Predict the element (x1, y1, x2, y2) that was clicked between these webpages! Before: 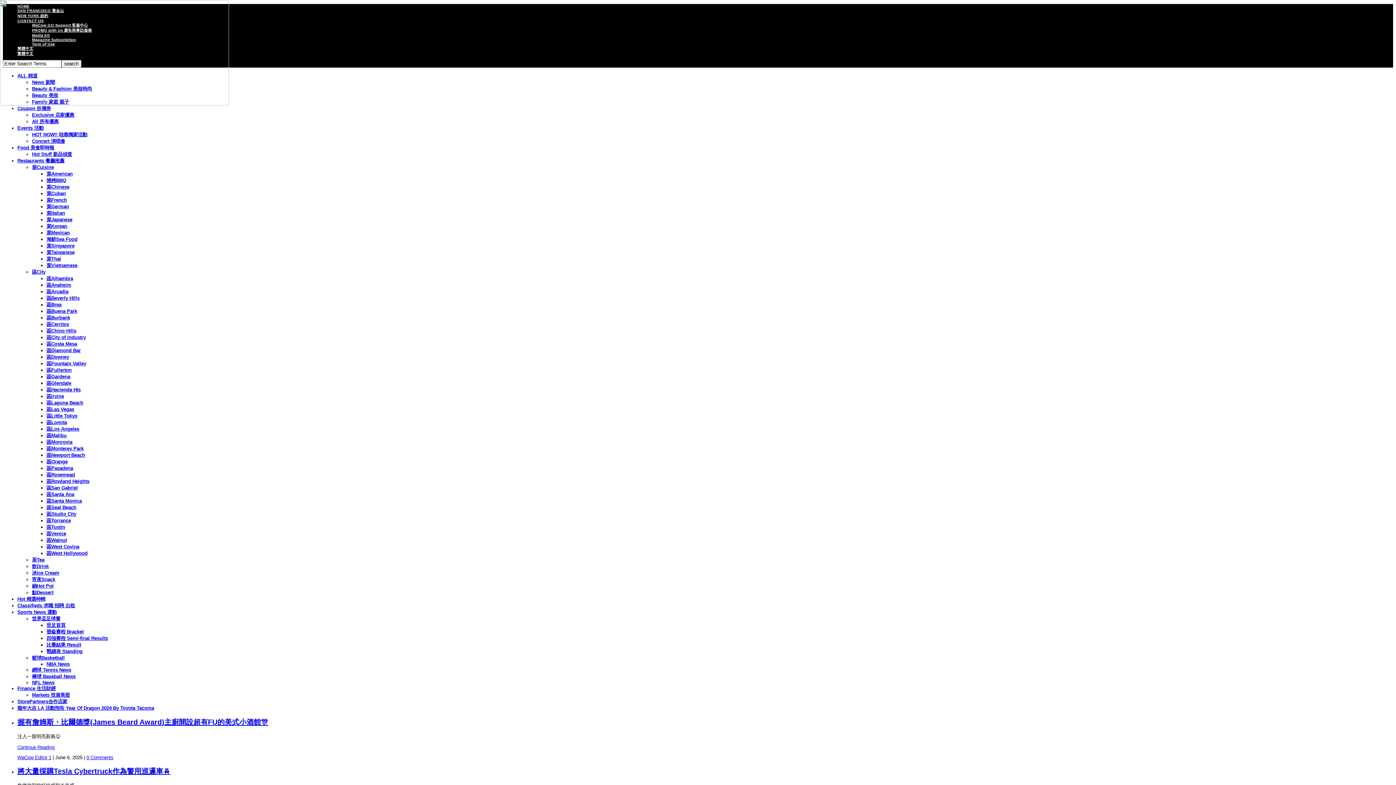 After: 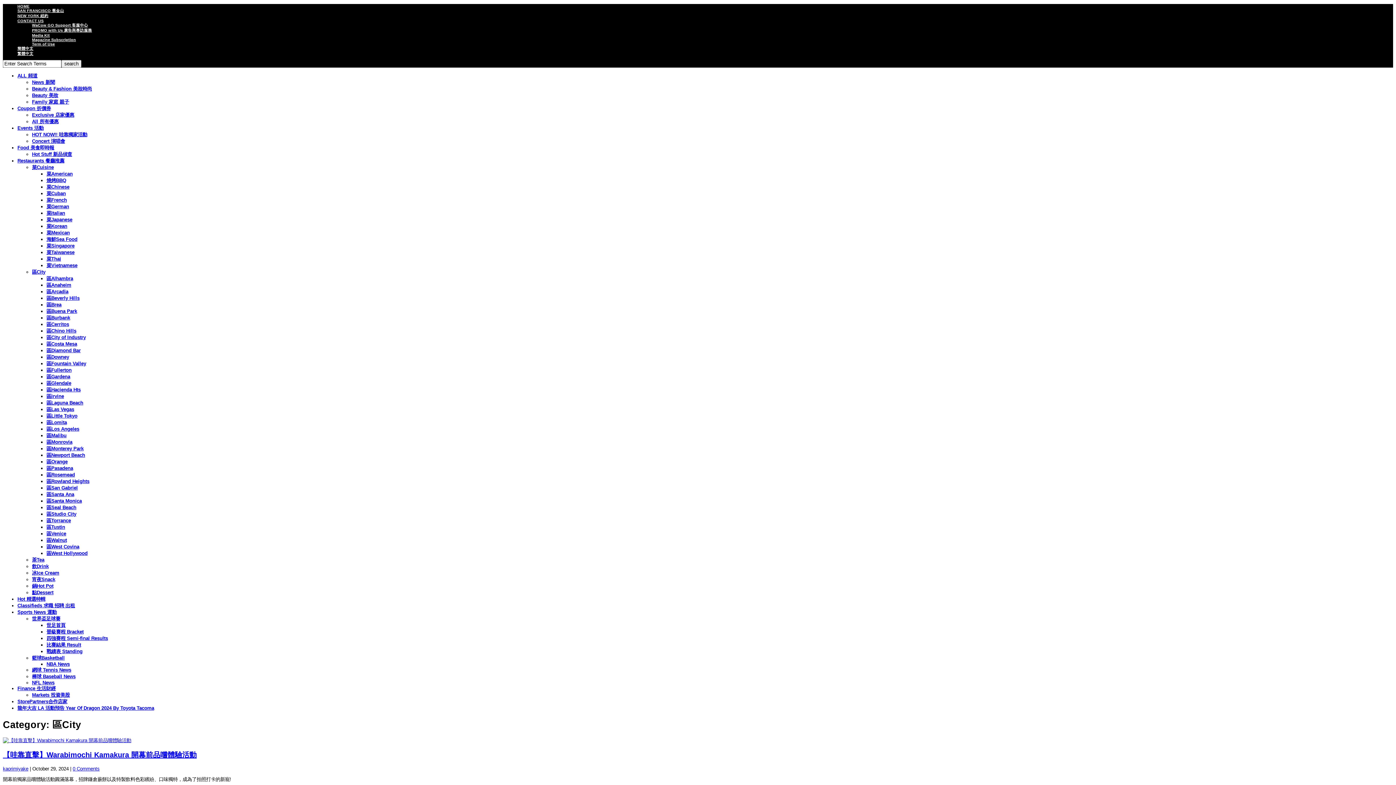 Action: bbox: (32, 269, 45, 274) label: 區City